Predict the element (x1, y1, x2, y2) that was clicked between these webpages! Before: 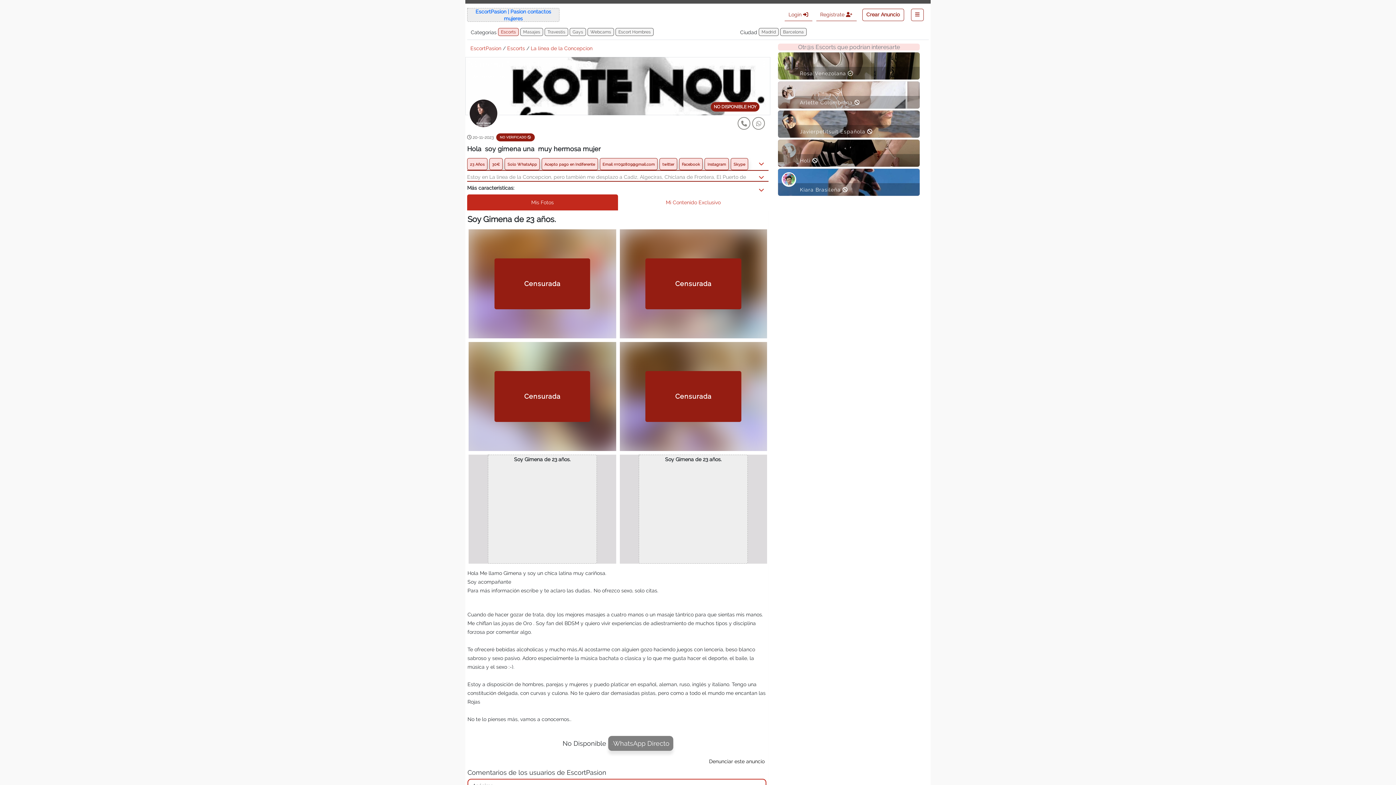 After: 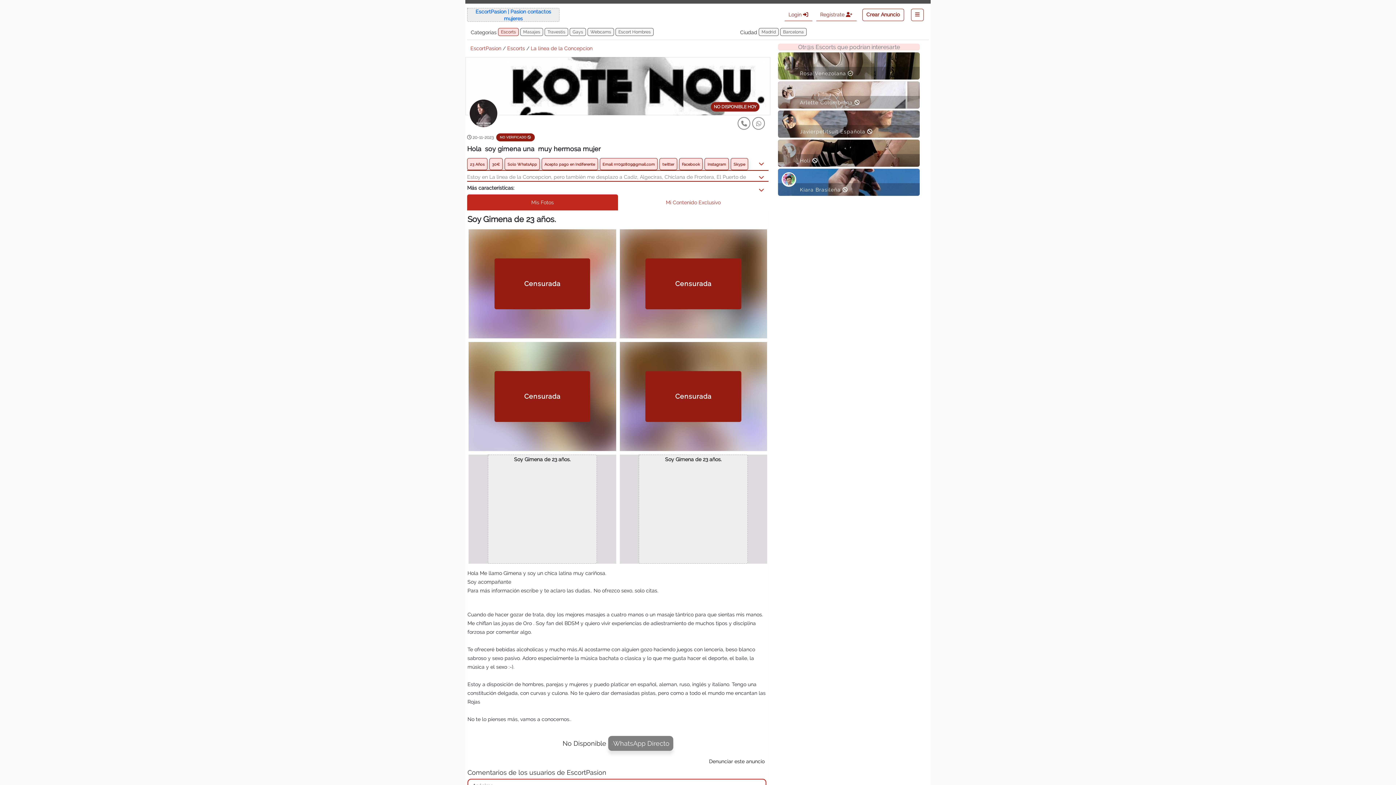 Action: bbox: (608, 736, 673, 751) label:  WhatsApp Directo